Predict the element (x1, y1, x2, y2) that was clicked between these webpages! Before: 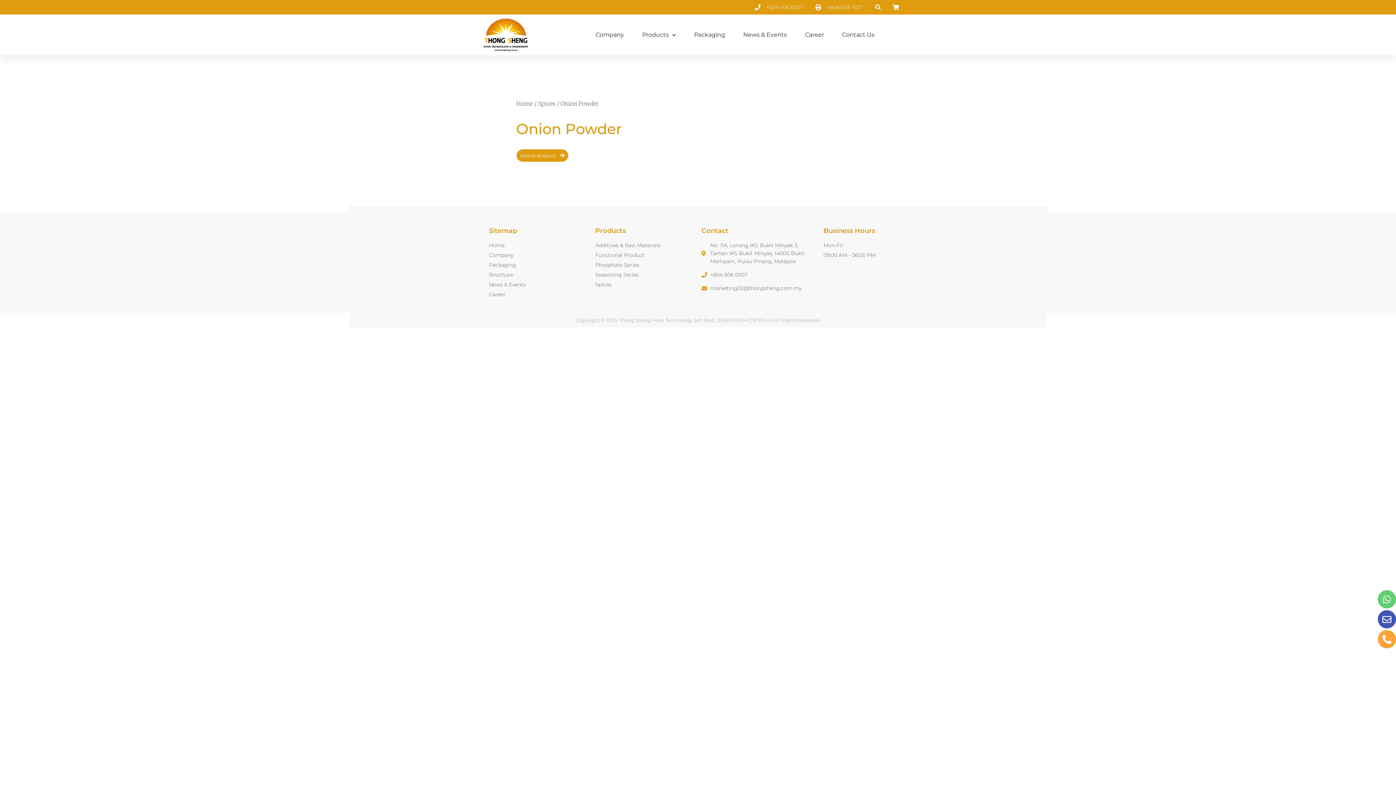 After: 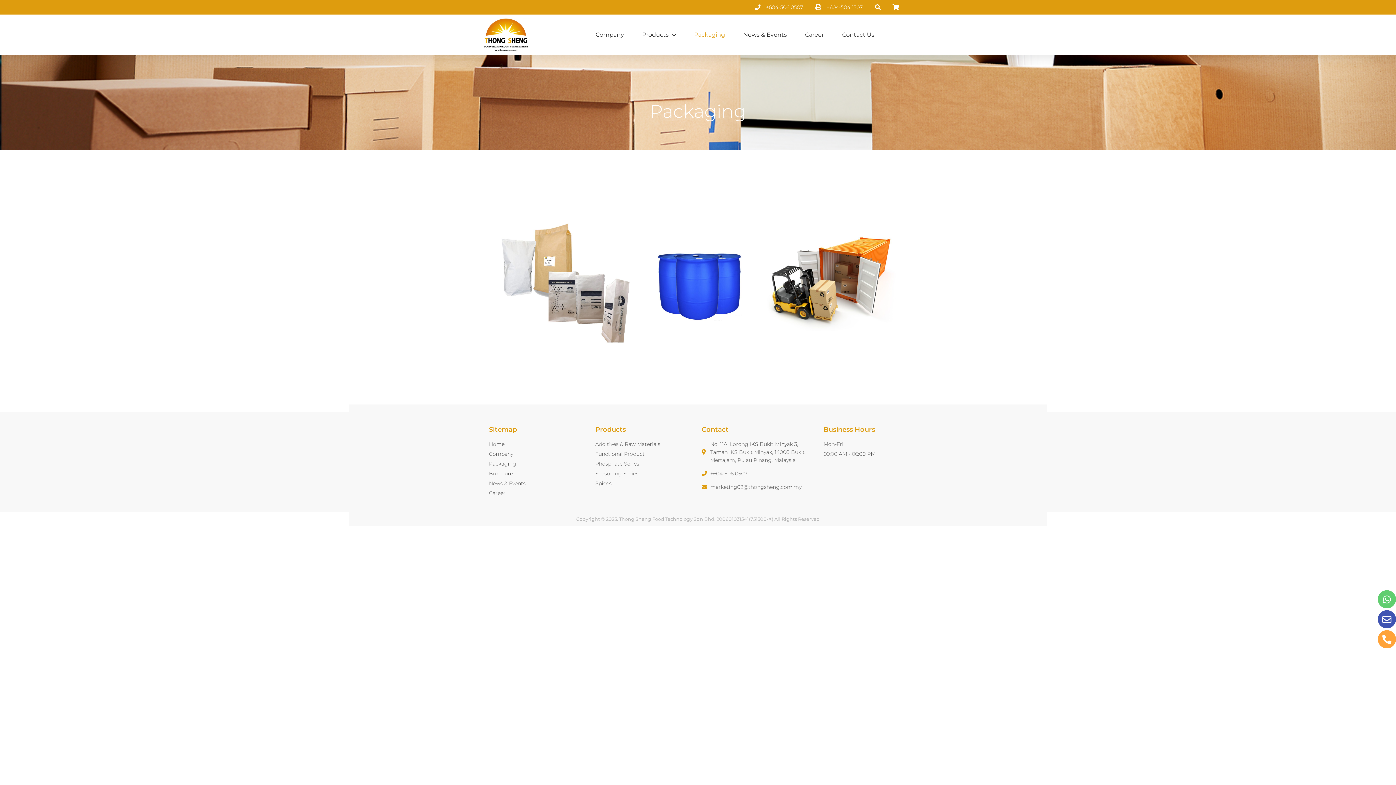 Action: label: Packaging bbox: (694, 26, 725, 43)